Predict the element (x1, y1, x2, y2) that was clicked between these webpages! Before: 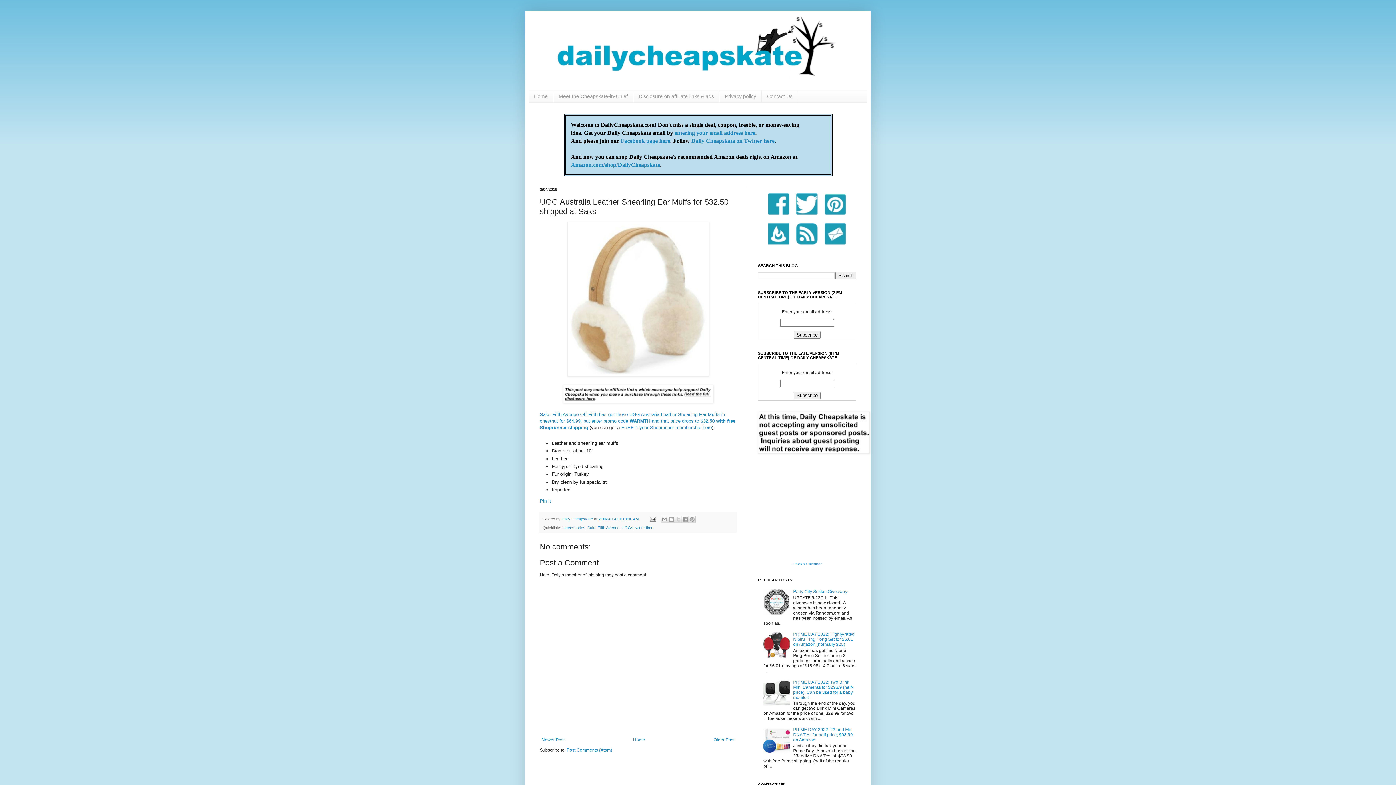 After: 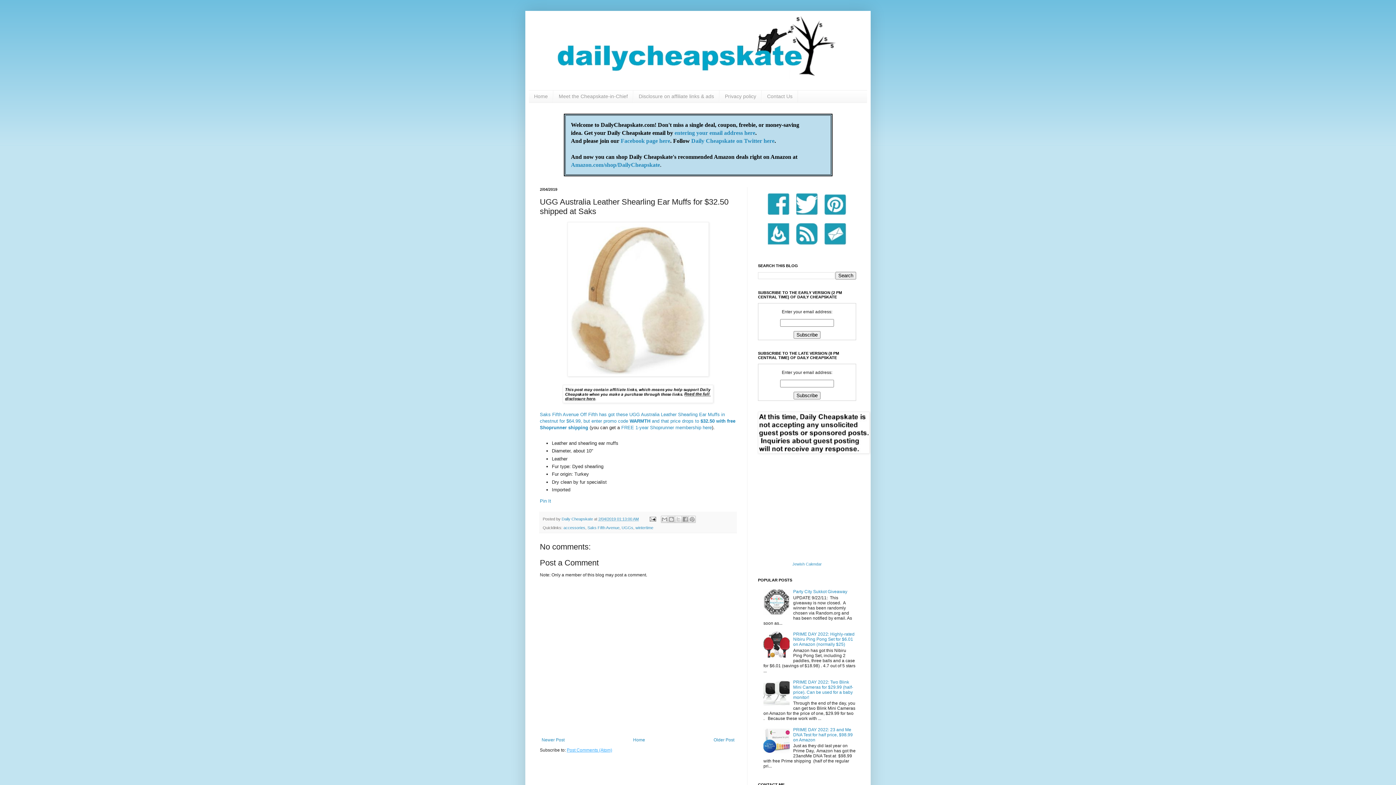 Action: bbox: (566, 747, 612, 753) label: Post Comments (Atom)